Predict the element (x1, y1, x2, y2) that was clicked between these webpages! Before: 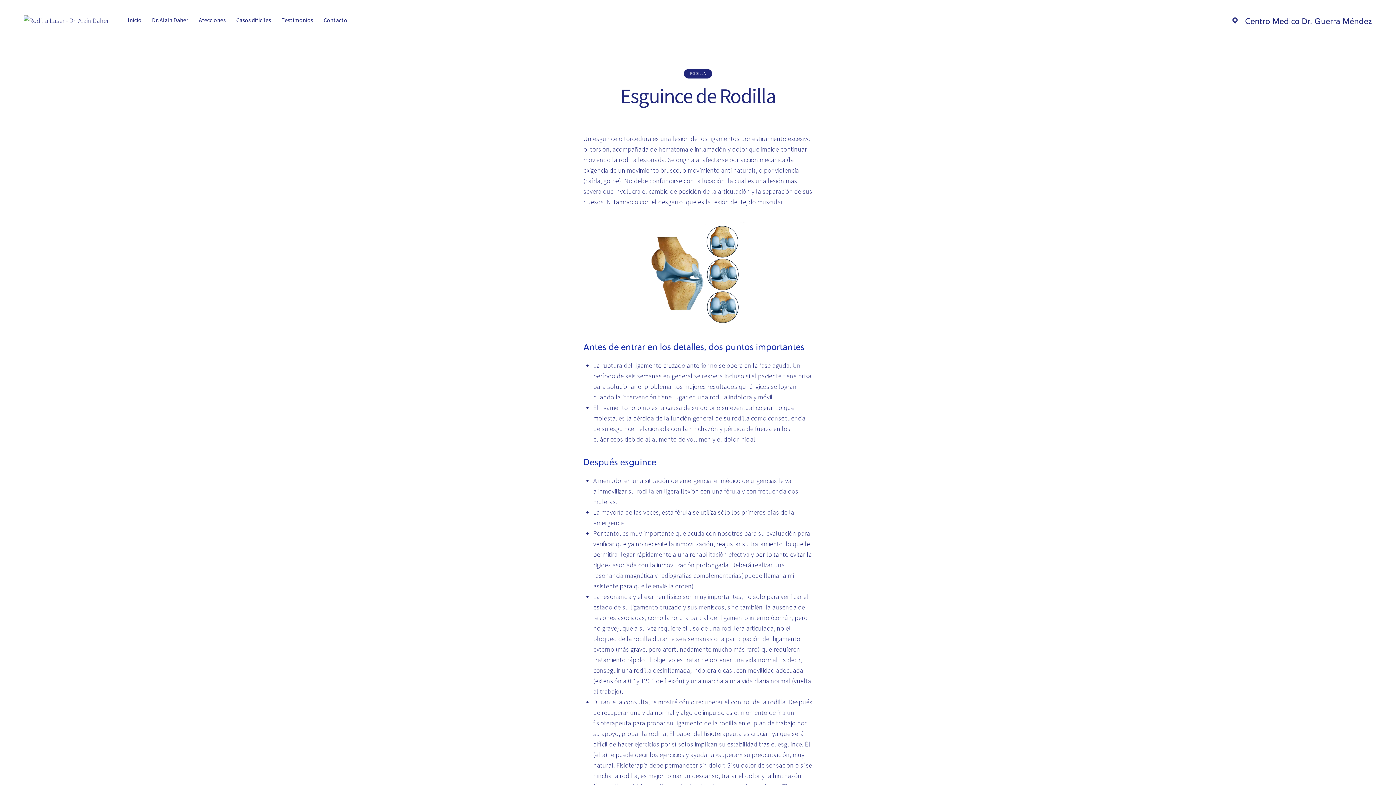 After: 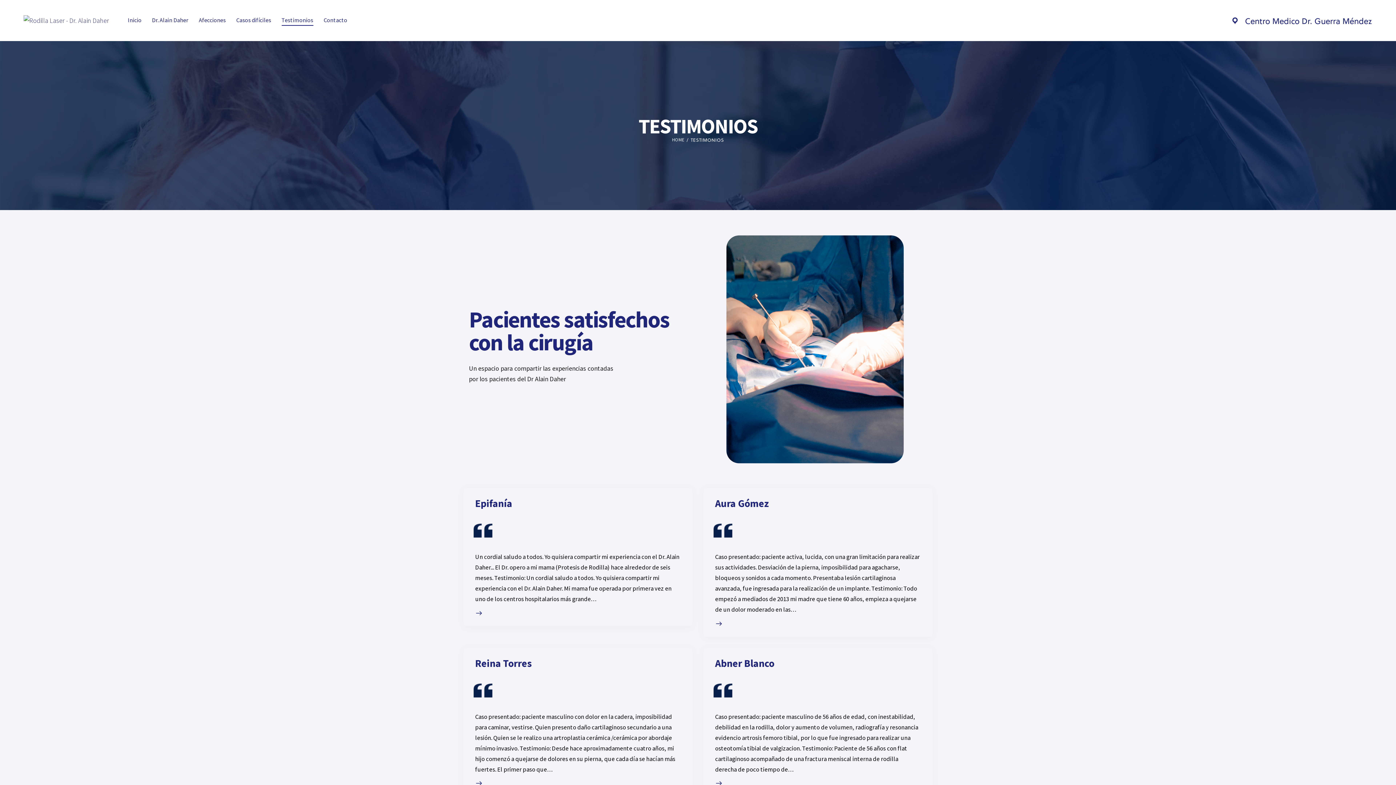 Action: bbox: (276, 10, 318, 30) label: Testimonios